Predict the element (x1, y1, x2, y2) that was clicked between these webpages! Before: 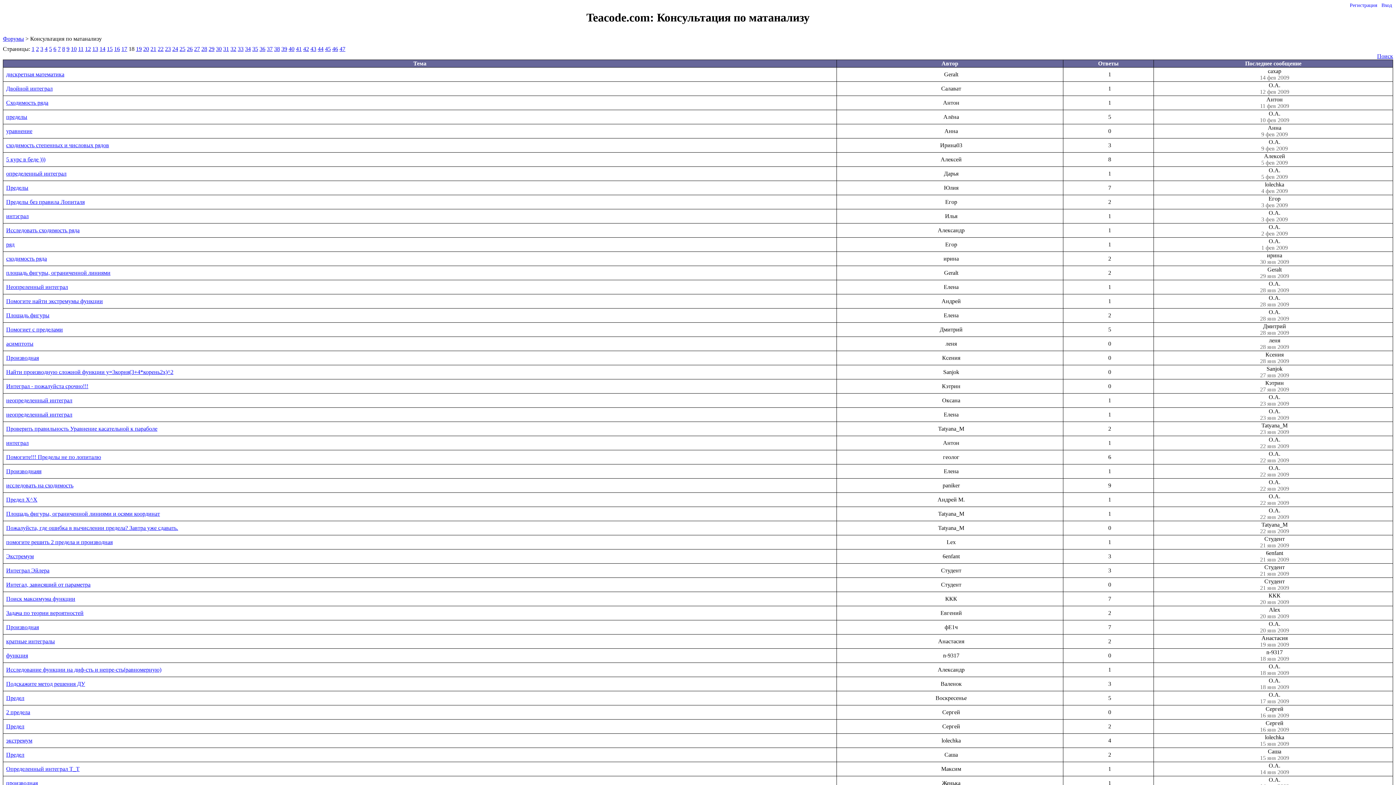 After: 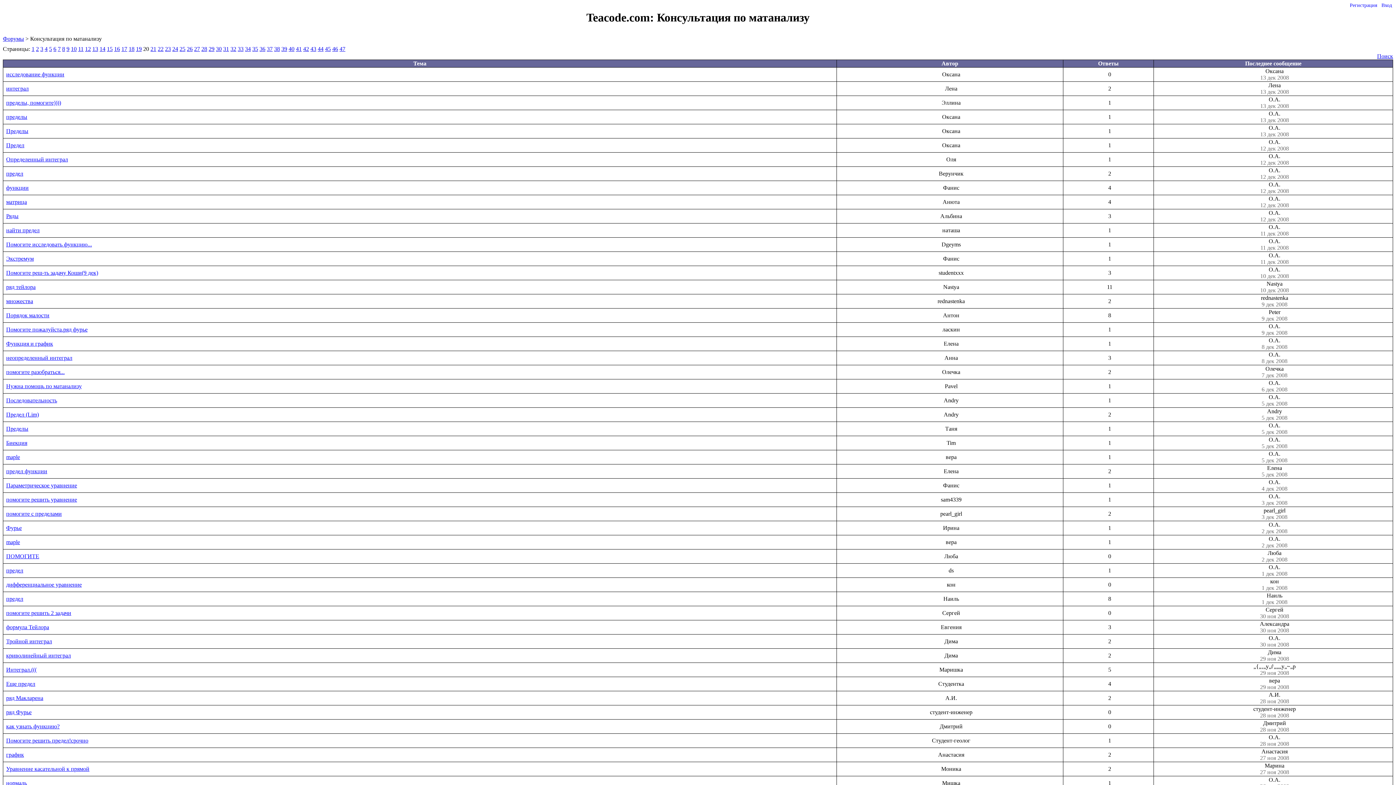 Action: label: 20 bbox: (143, 45, 149, 51)